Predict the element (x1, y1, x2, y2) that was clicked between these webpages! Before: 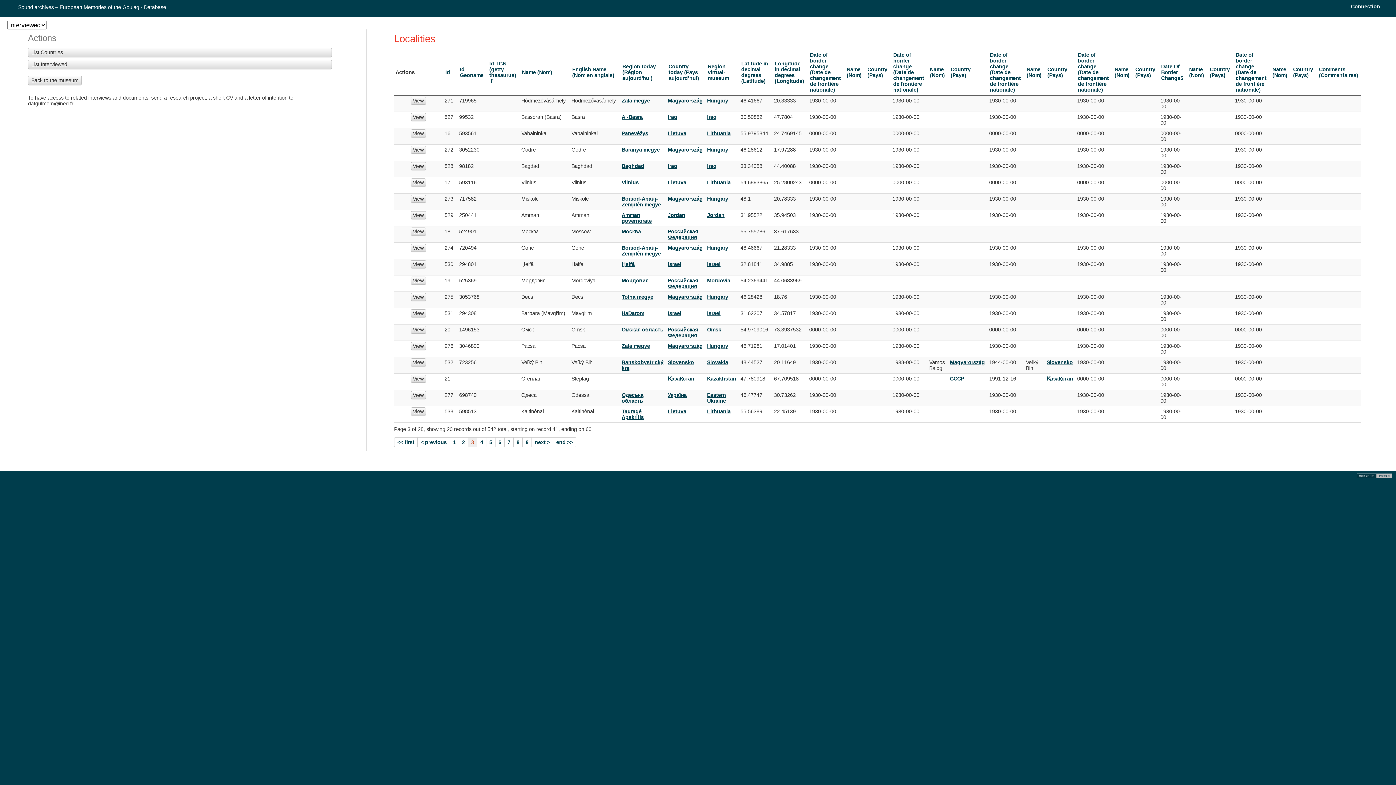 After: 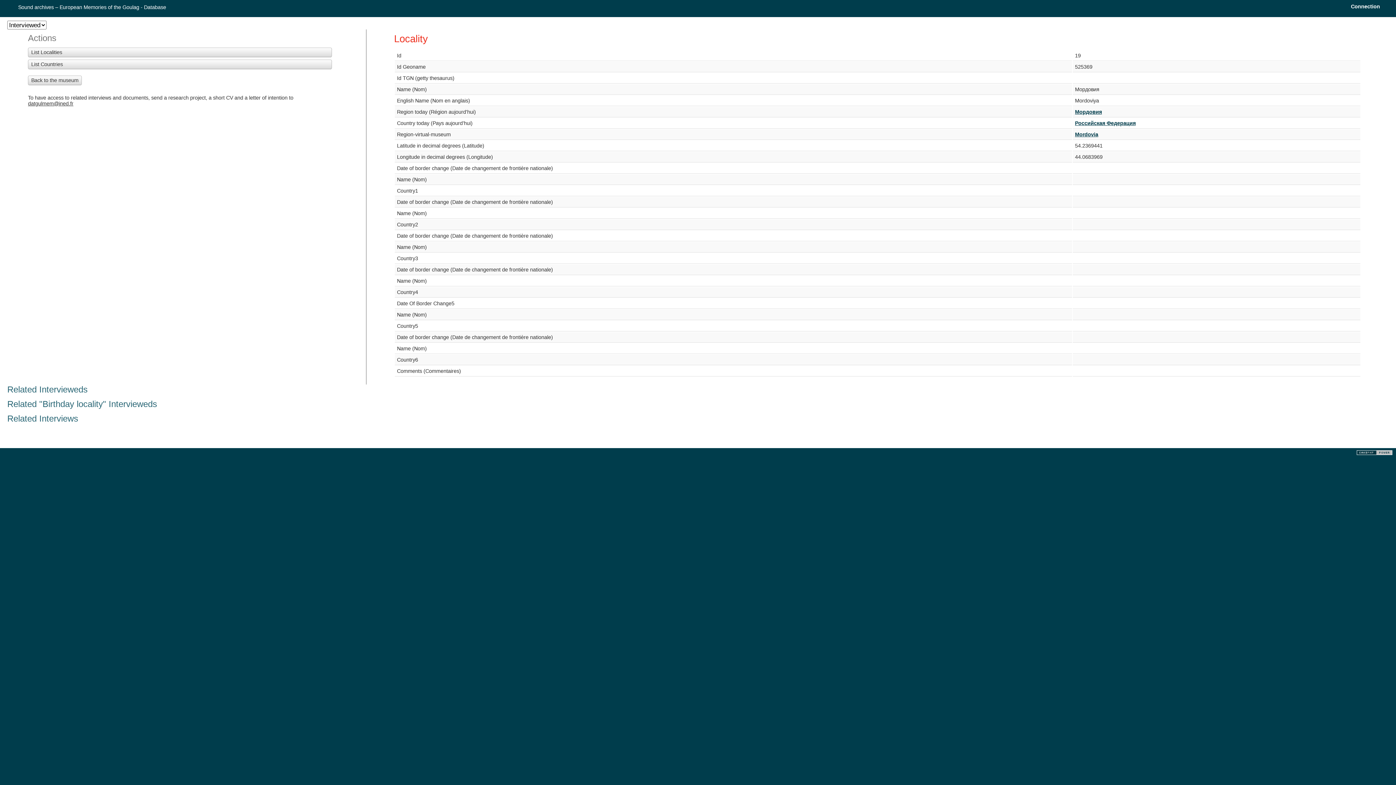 Action: bbox: (410, 276, 426, 284) label: View